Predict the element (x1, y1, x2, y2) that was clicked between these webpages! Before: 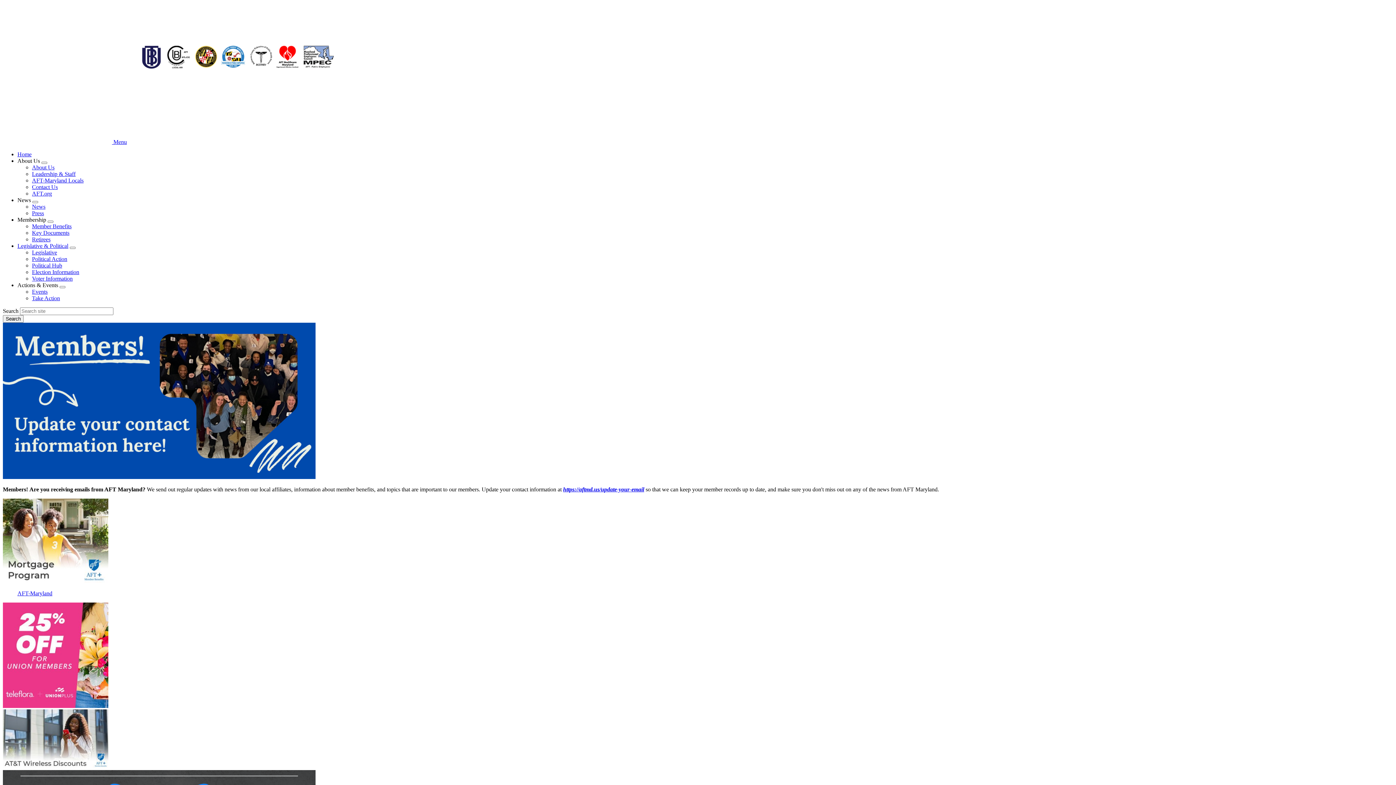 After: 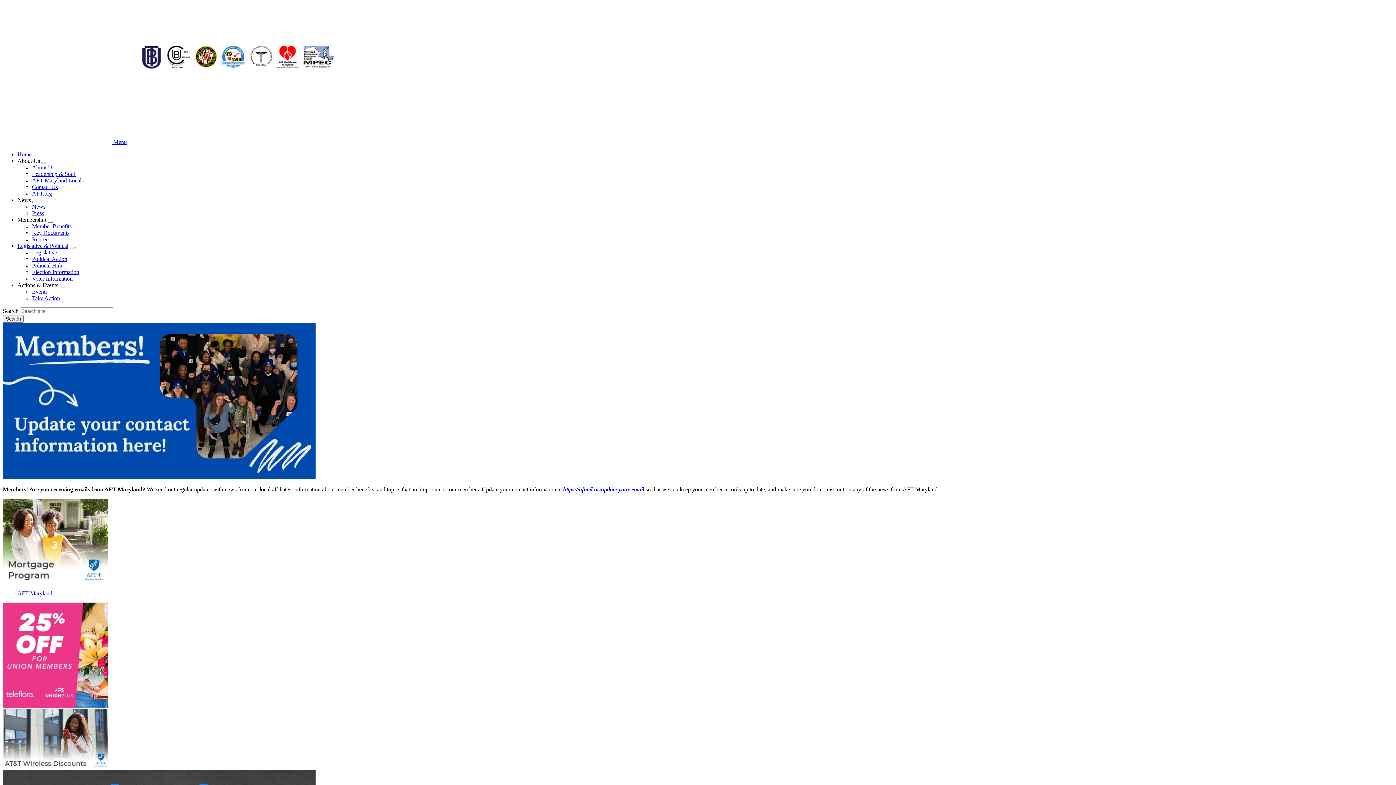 Action: bbox: (59, 286, 65, 288) label: Expand menu